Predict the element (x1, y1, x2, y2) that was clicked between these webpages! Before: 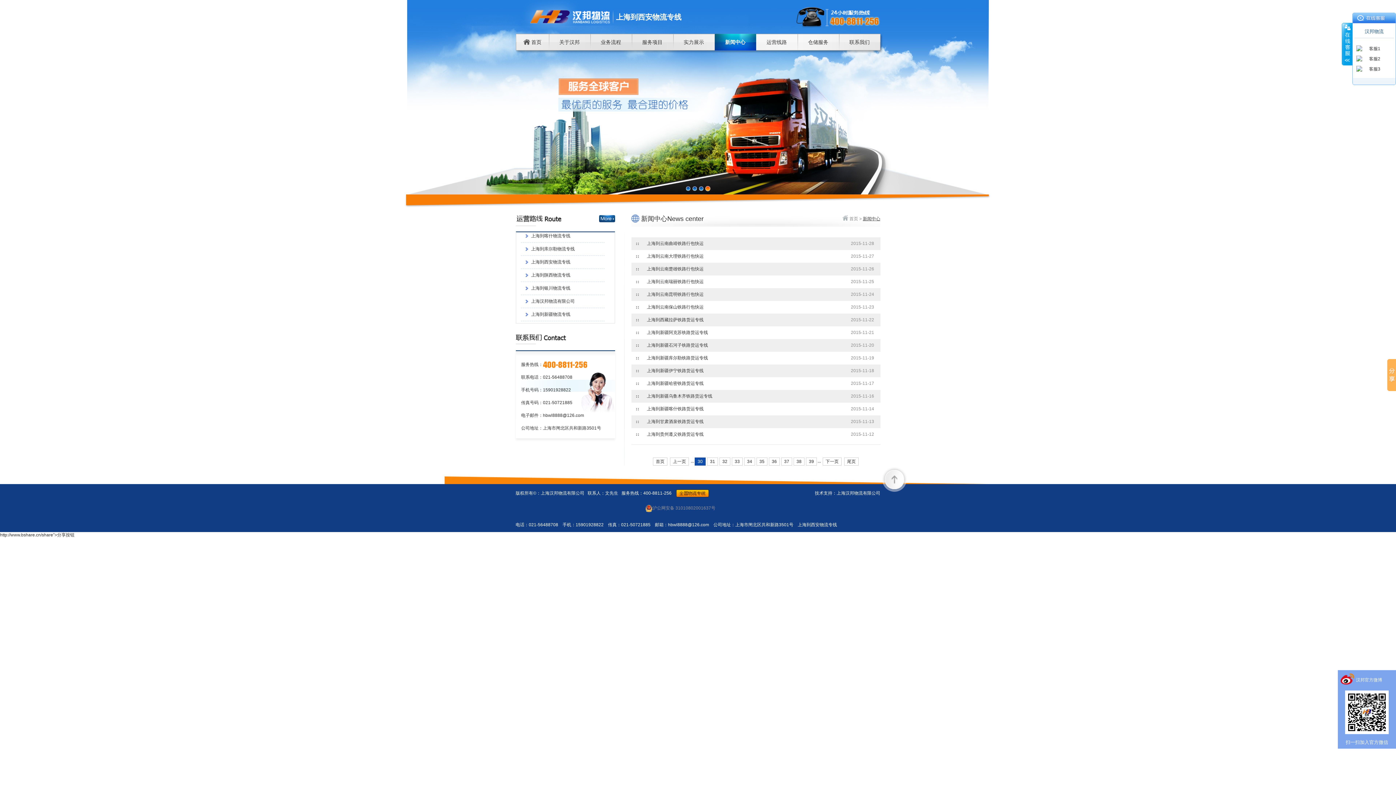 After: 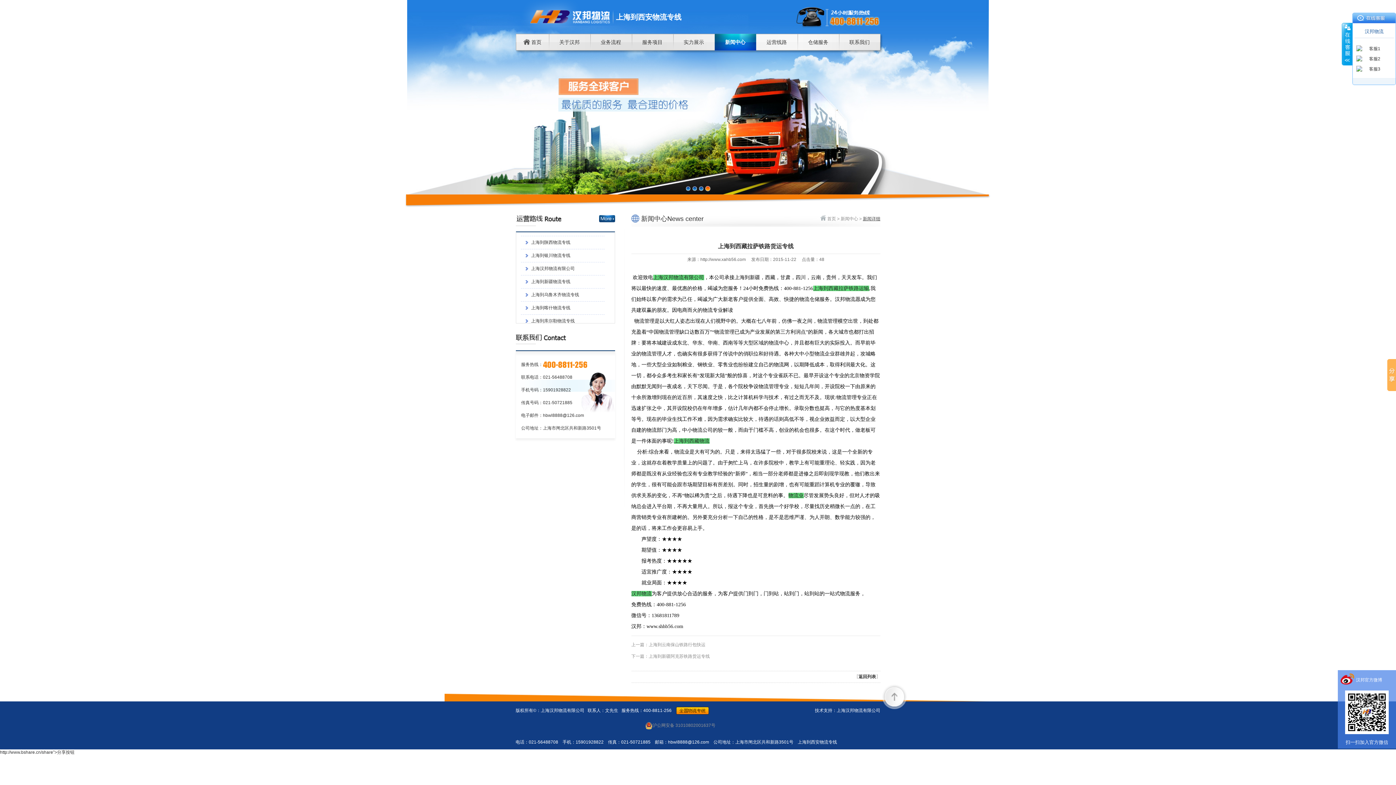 Action: bbox: (647, 313, 703, 326) label: 上海到西藏拉萨铁路货运专线